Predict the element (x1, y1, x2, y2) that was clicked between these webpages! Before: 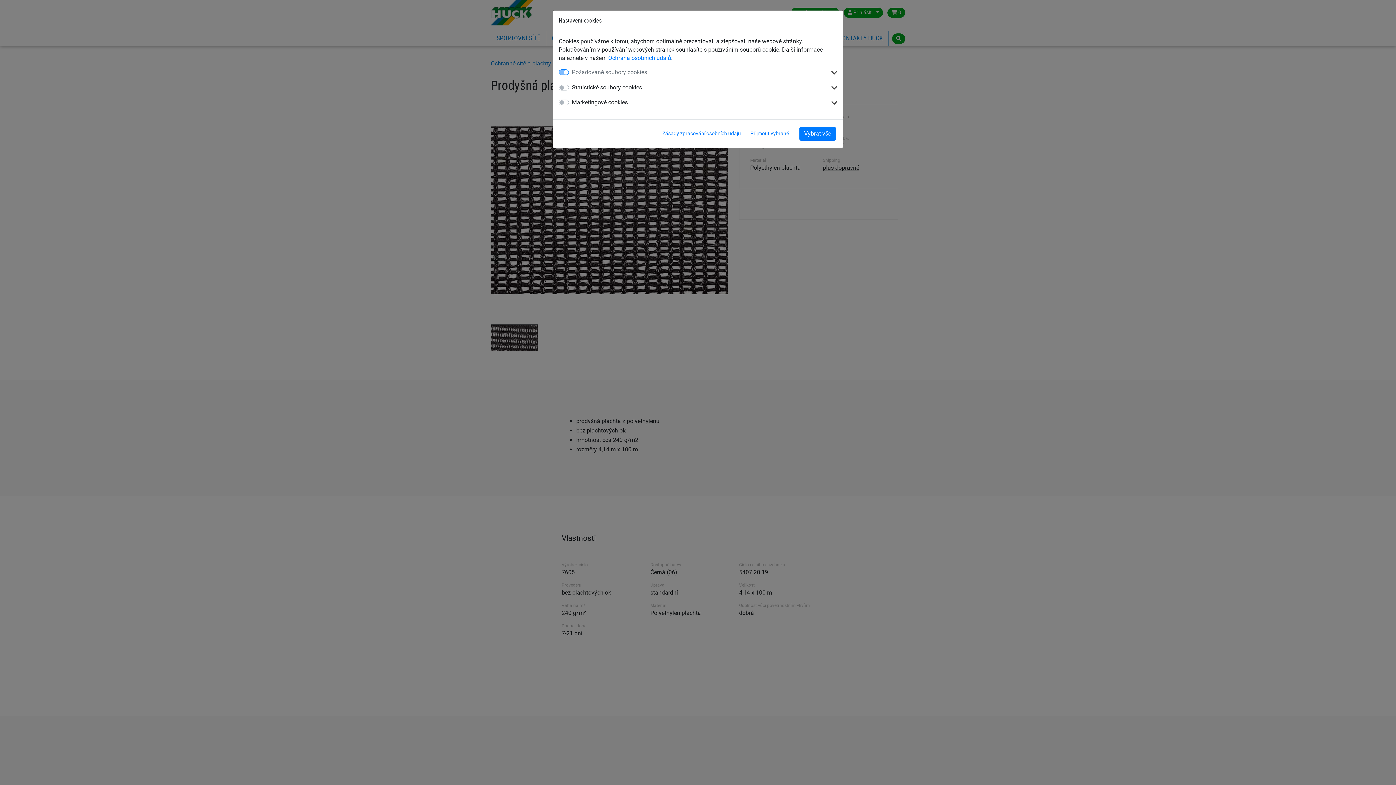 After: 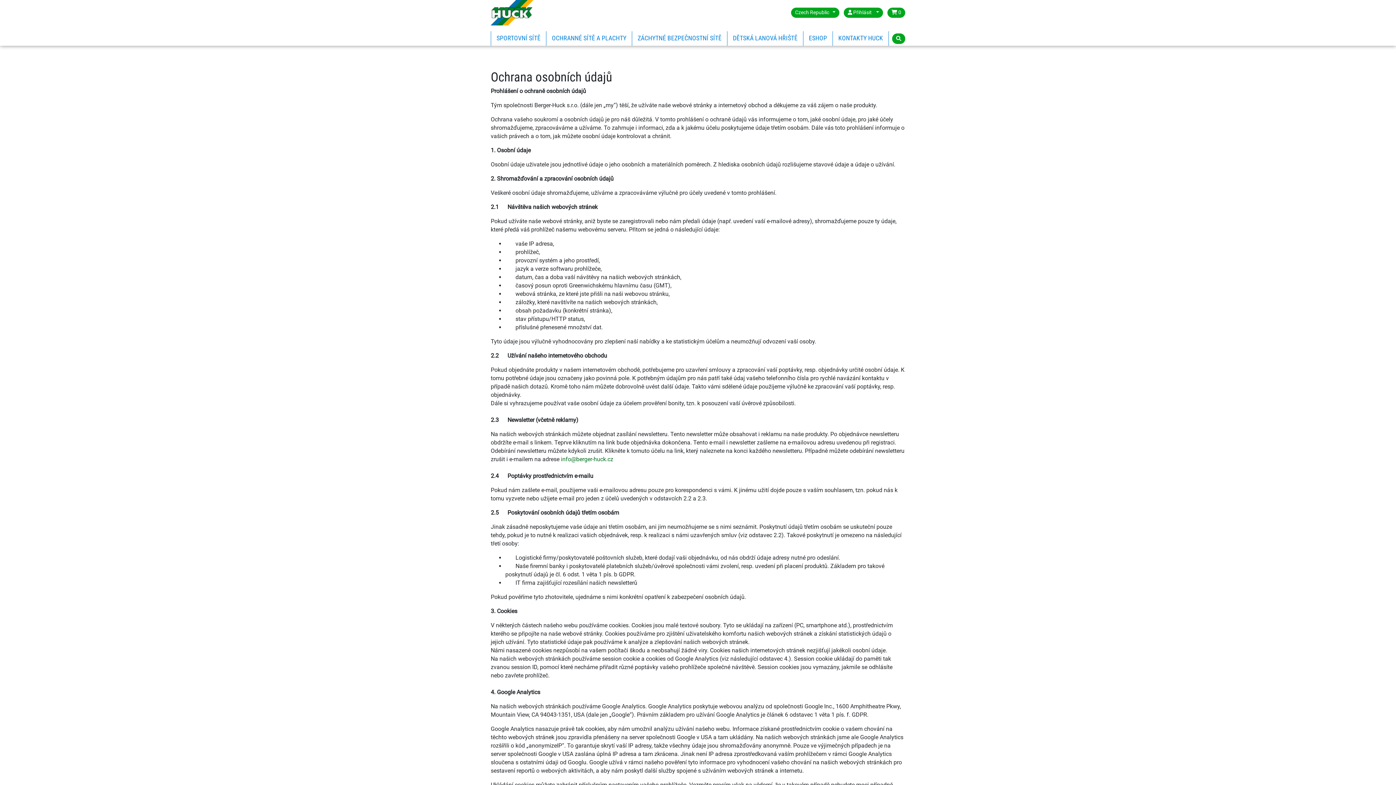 Action: label: Ochrana osobních údajů bbox: (608, 54, 671, 61)